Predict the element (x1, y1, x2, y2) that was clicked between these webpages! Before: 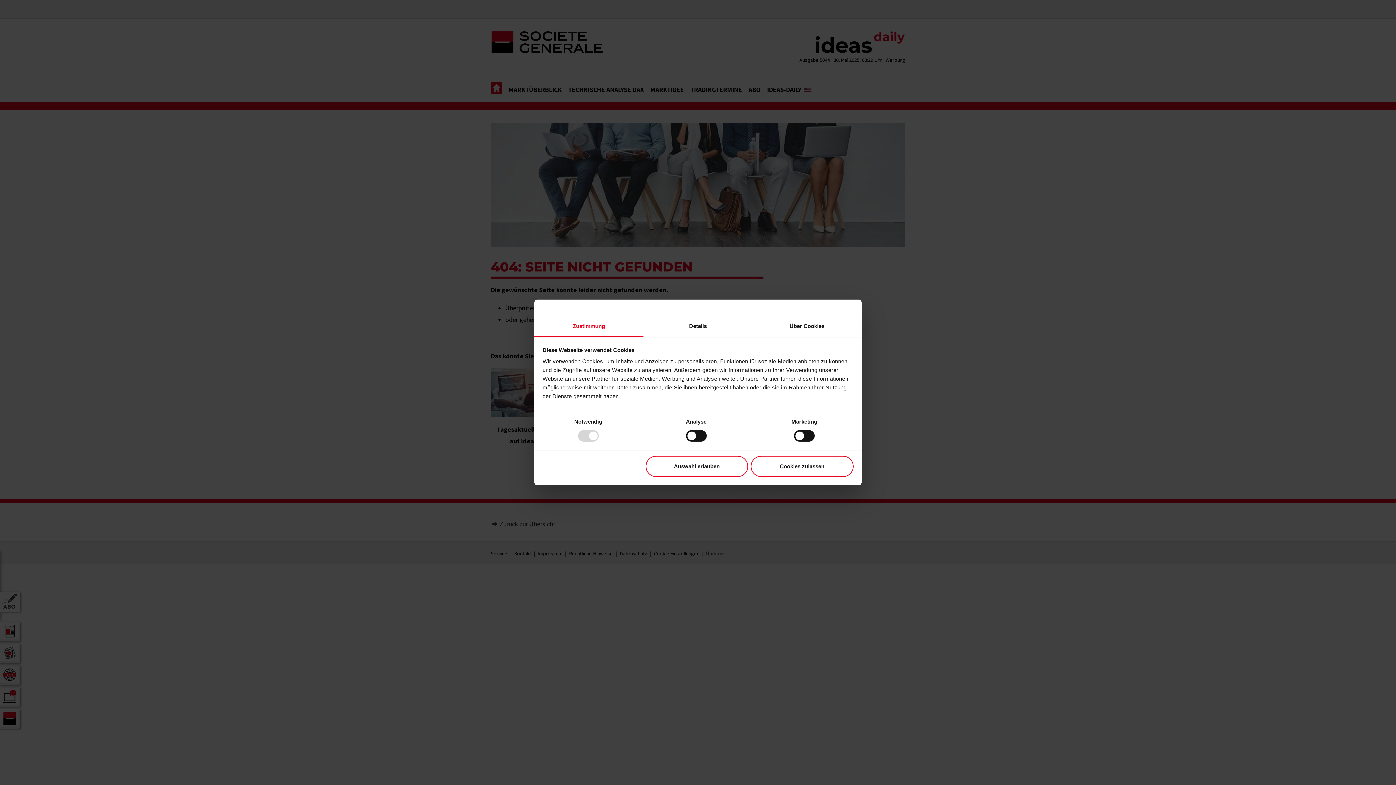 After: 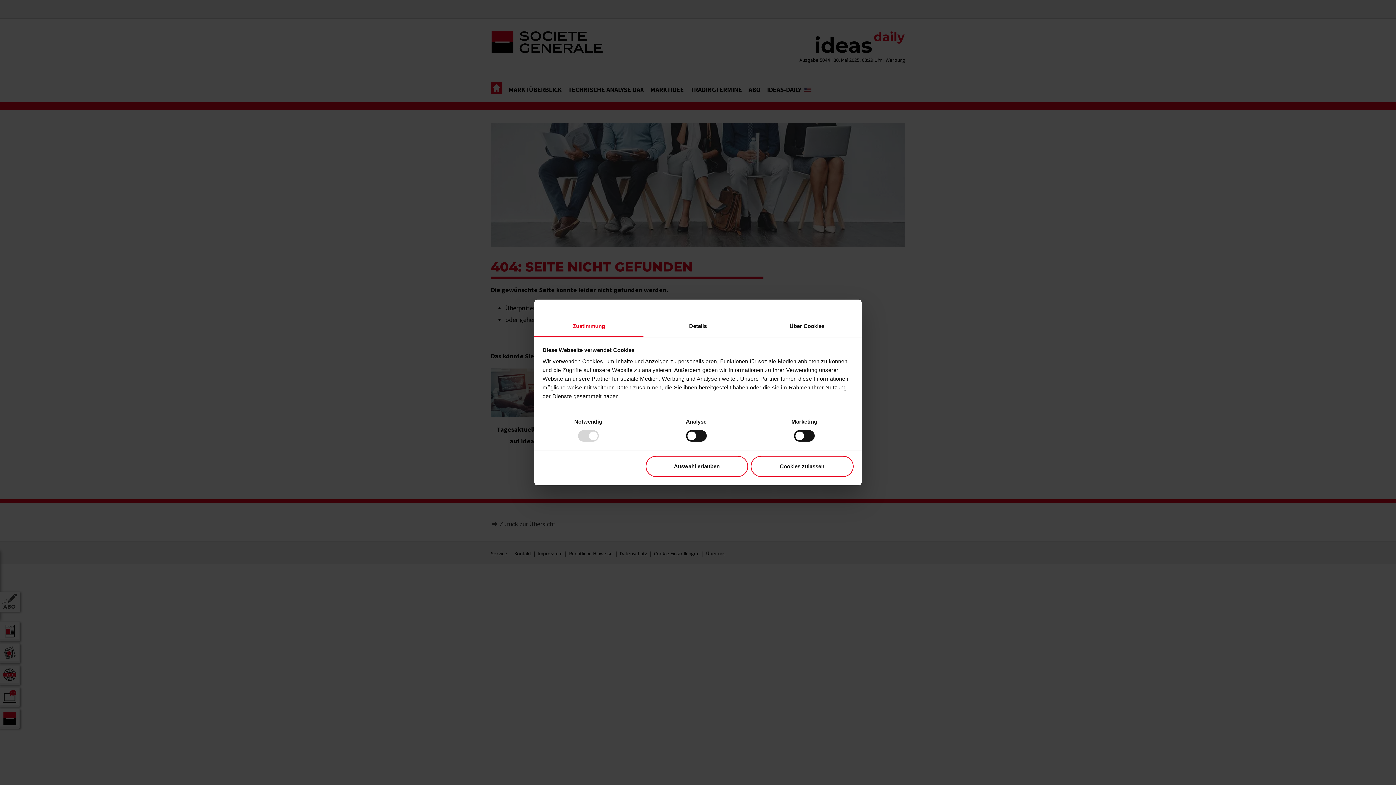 Action: bbox: (534, 316, 643, 337) label: Zustimmung